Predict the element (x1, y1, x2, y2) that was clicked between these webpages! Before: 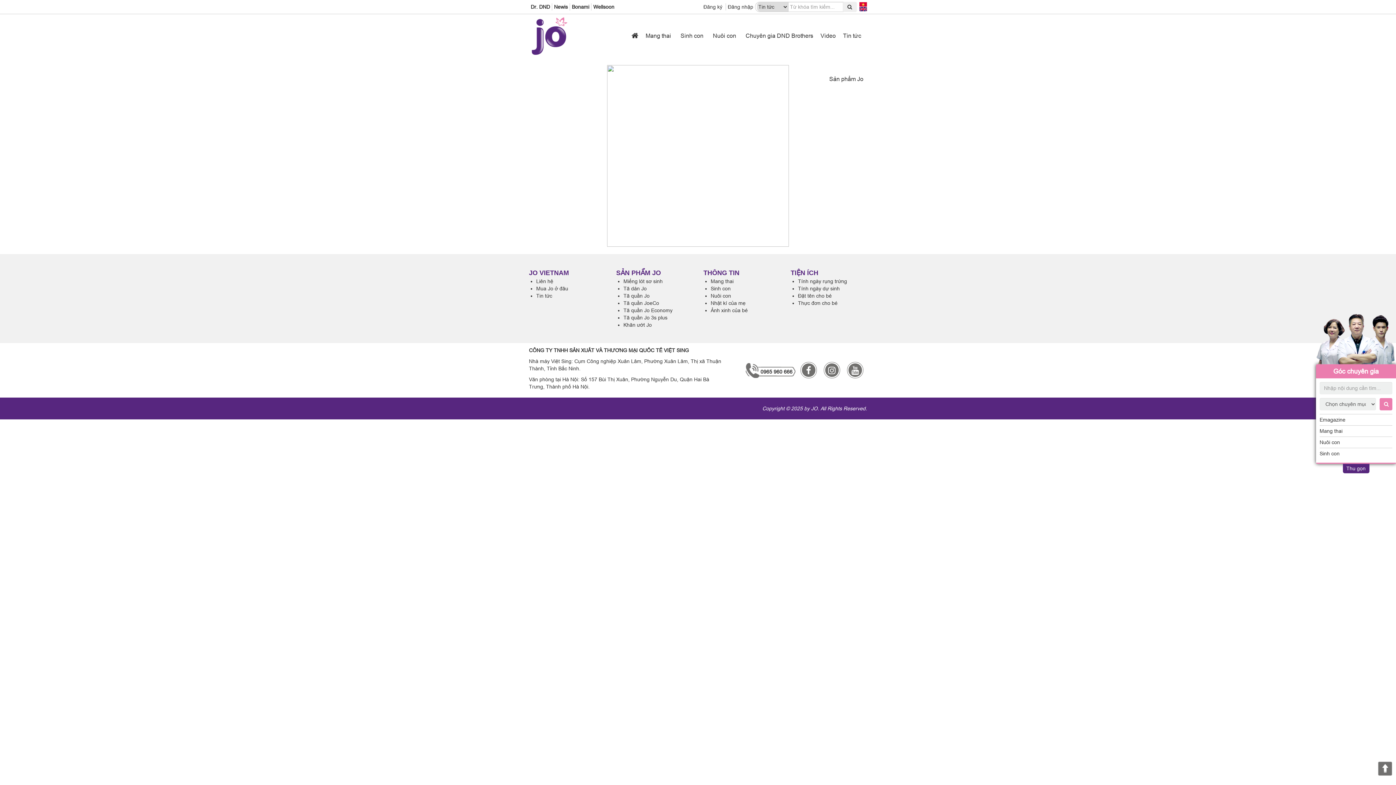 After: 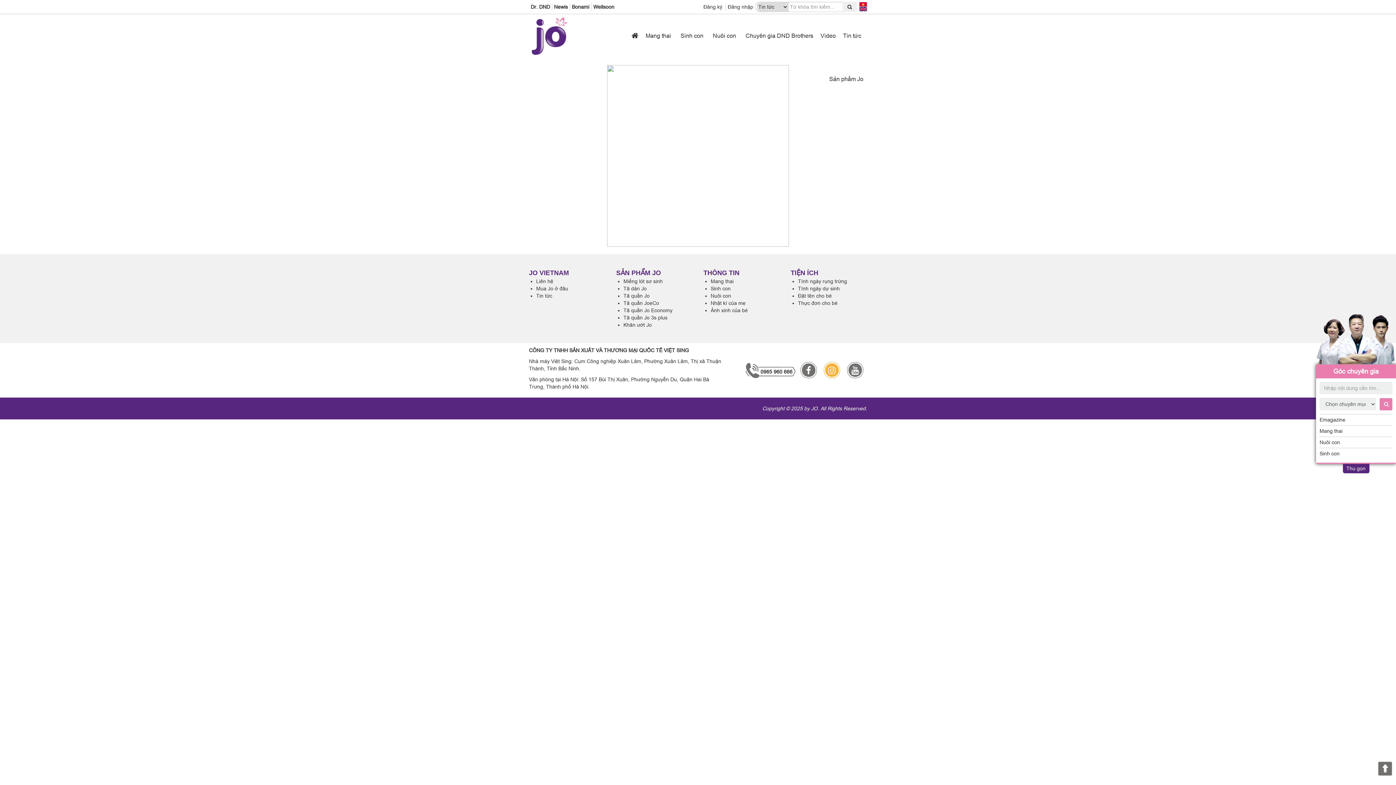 Action: bbox: (824, 362, 840, 378)